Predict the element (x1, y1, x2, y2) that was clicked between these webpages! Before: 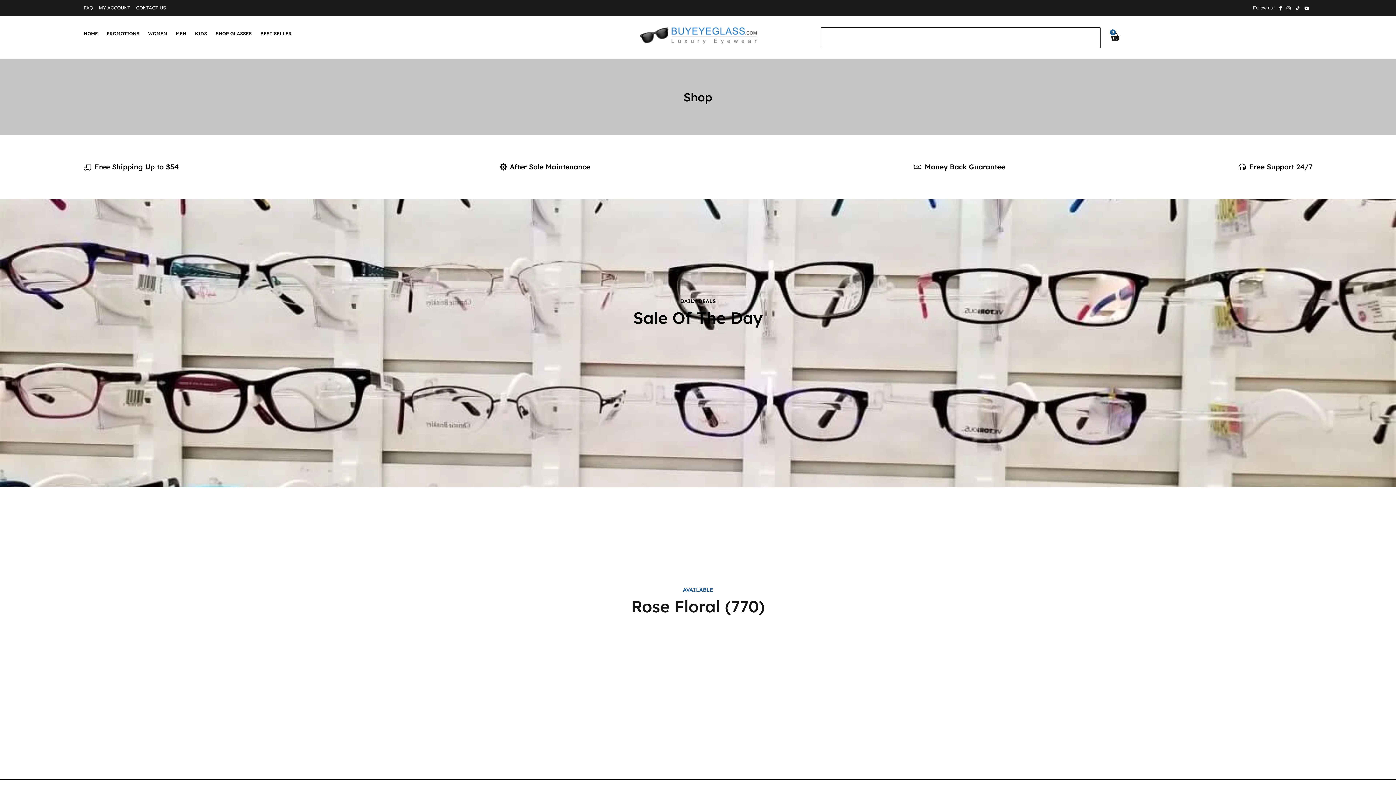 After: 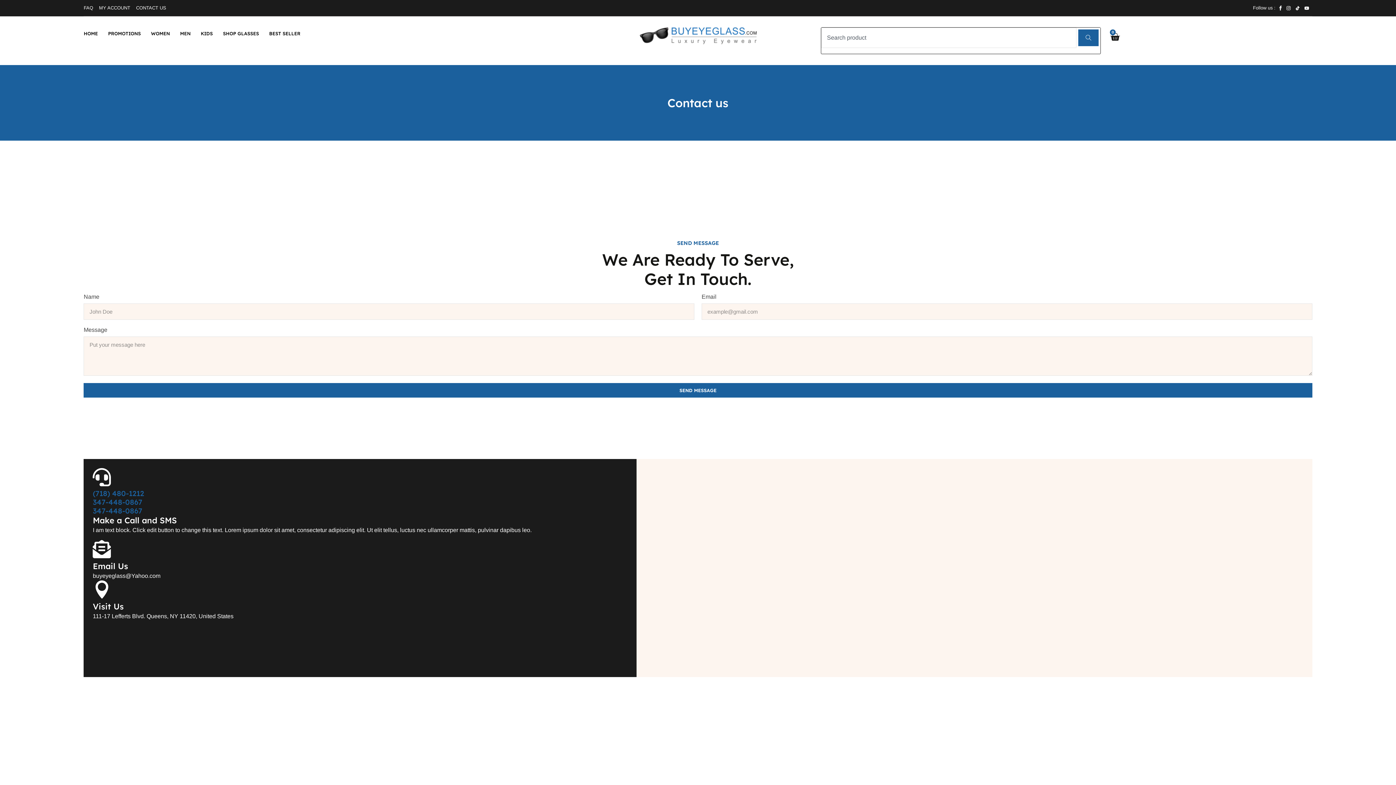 Action: label: CONTACT US bbox: (136, 3, 166, 12)